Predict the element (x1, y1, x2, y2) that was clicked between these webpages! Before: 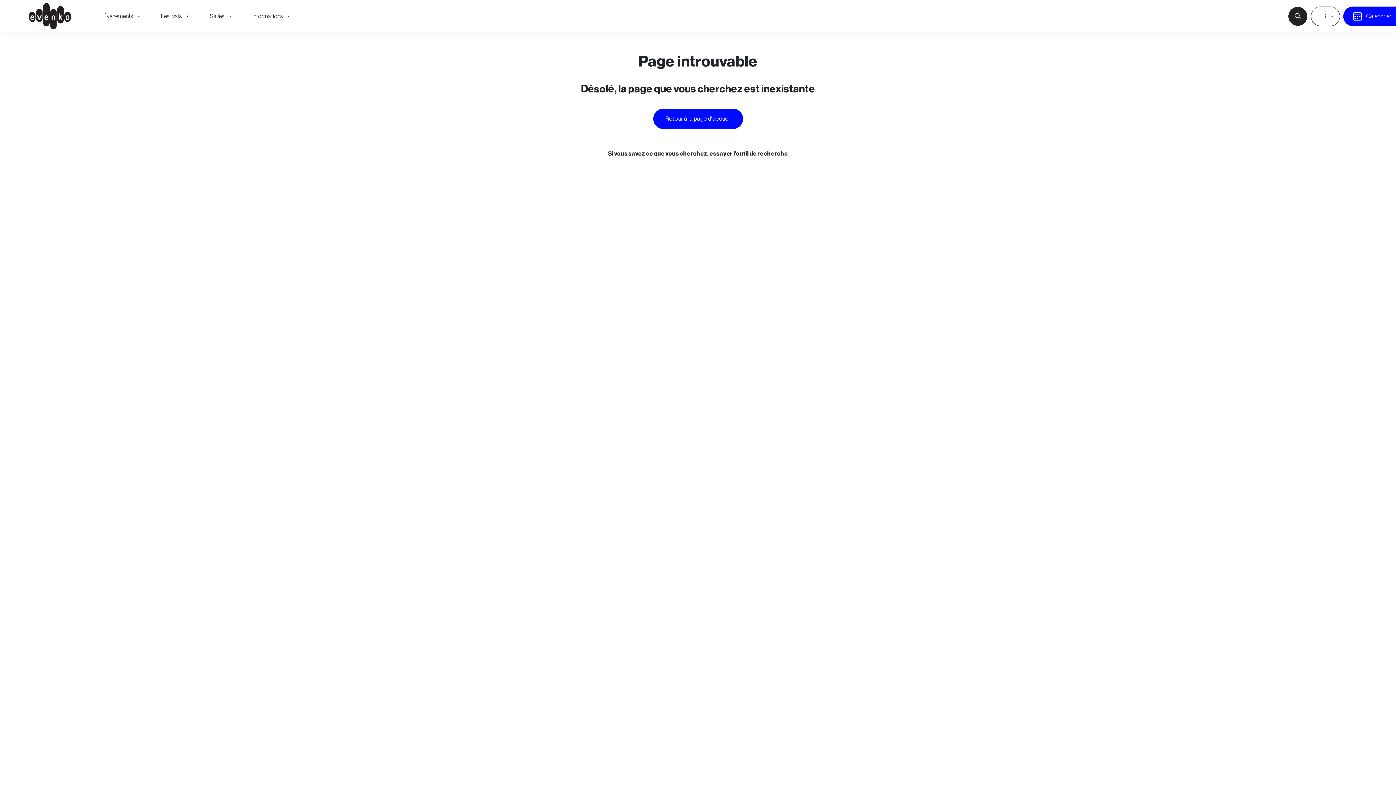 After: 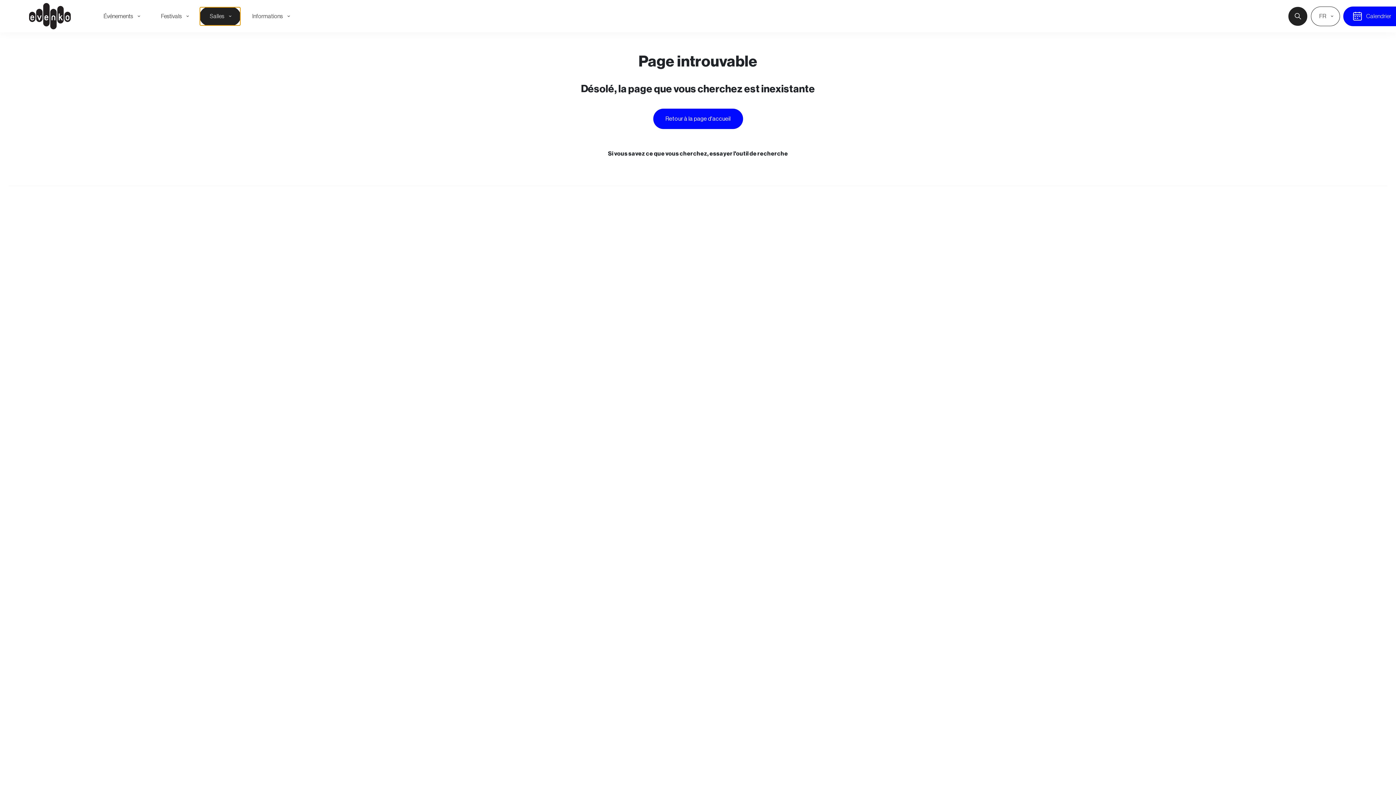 Action: bbox: (199, 6, 240, 25) label: Salles